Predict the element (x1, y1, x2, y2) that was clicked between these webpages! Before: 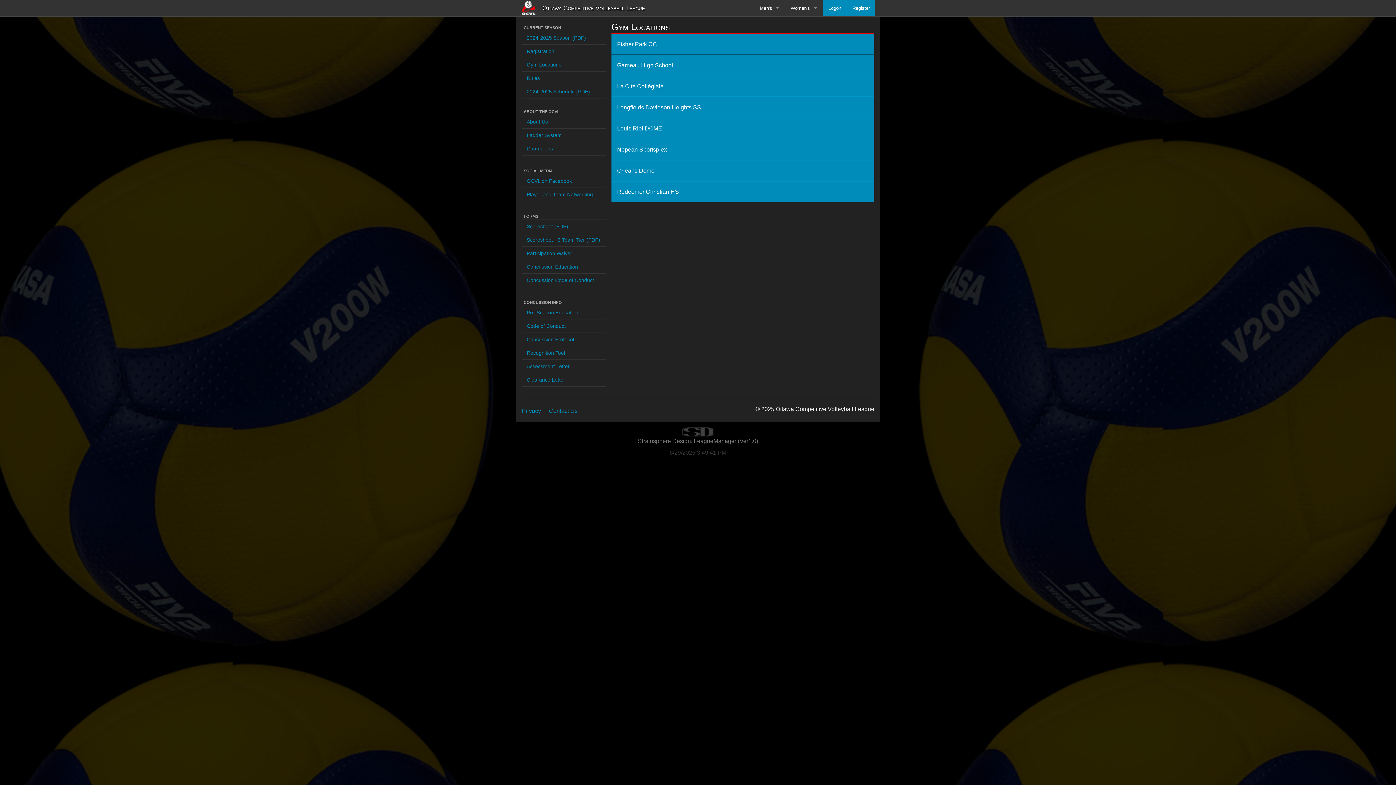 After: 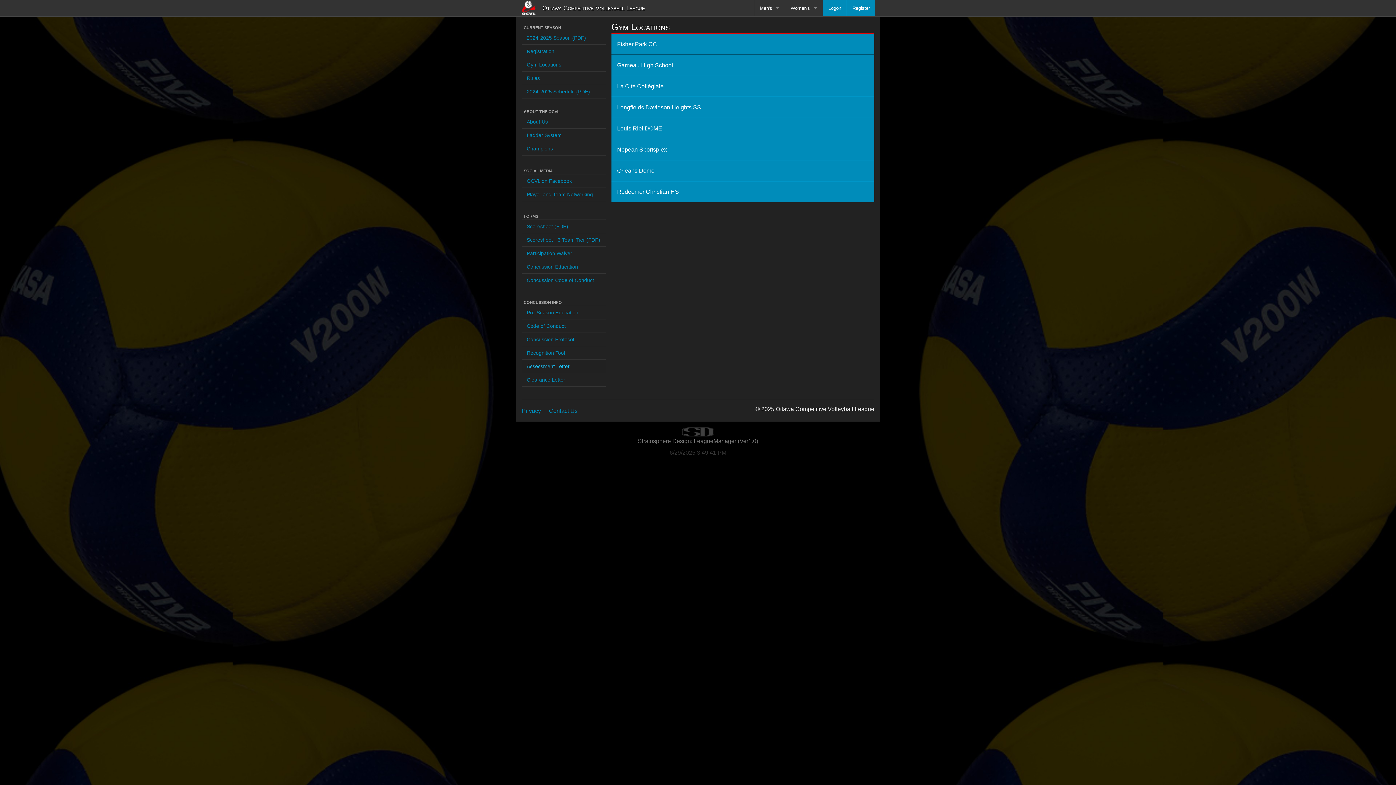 Action: bbox: (521, 359, 605, 373) label: Assessment Letter